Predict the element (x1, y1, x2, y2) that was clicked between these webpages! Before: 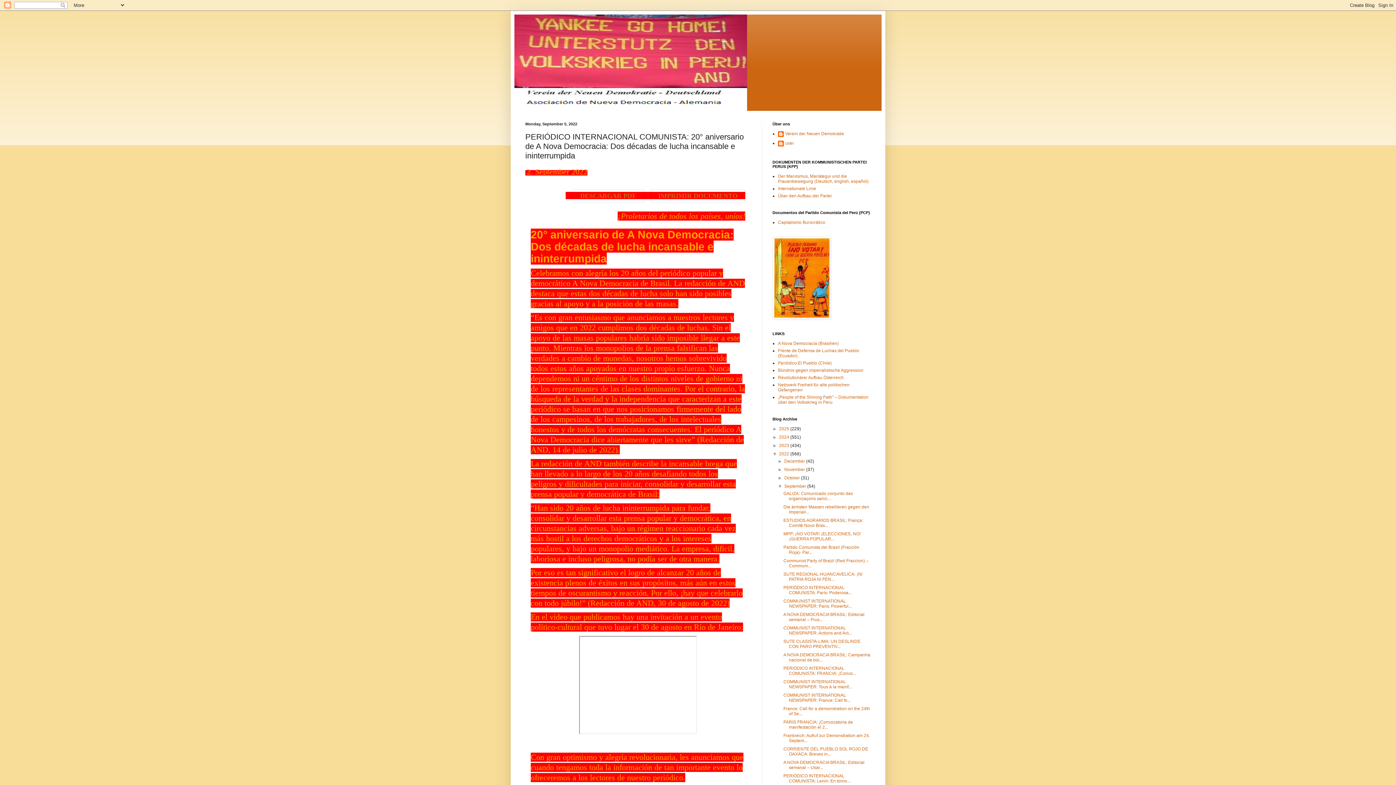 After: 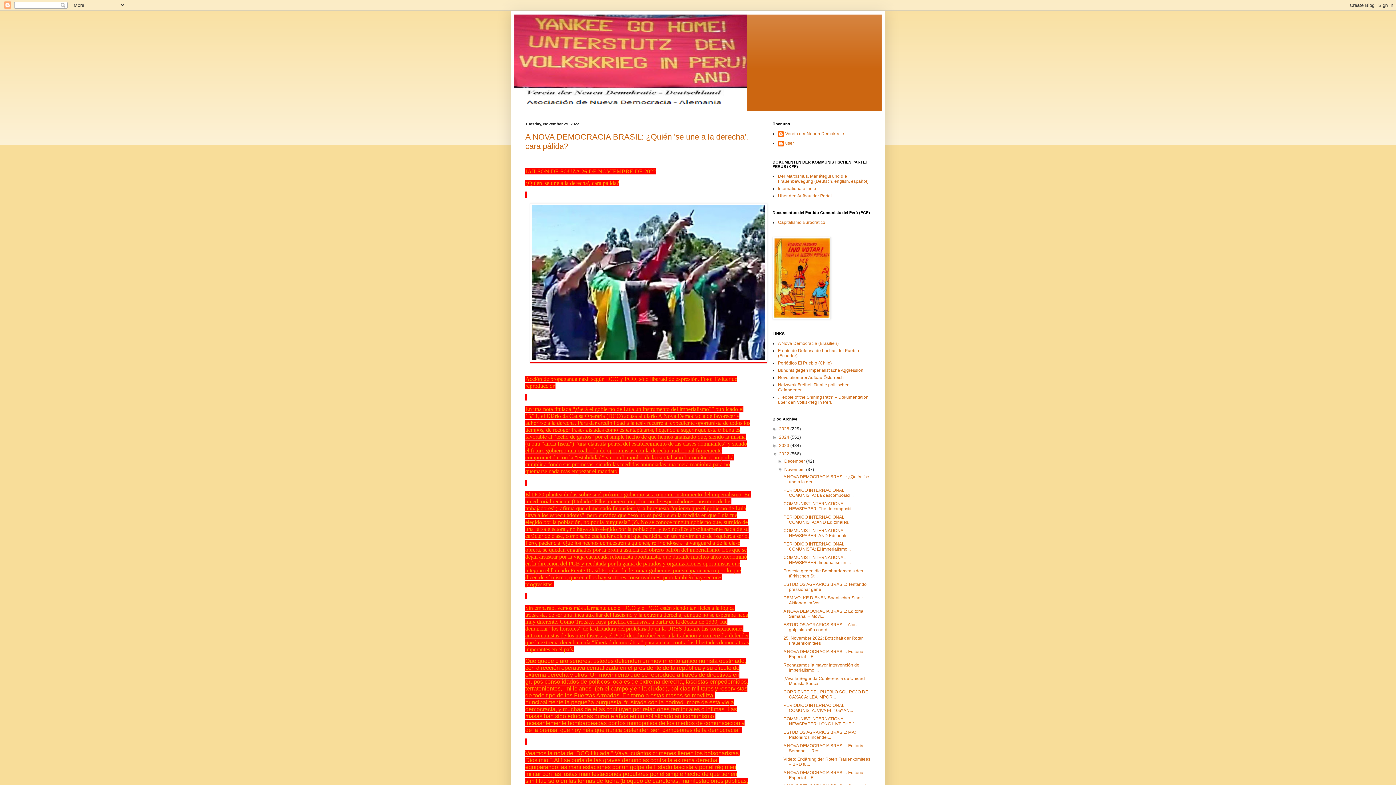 Action: bbox: (784, 467, 806, 472) label: November 